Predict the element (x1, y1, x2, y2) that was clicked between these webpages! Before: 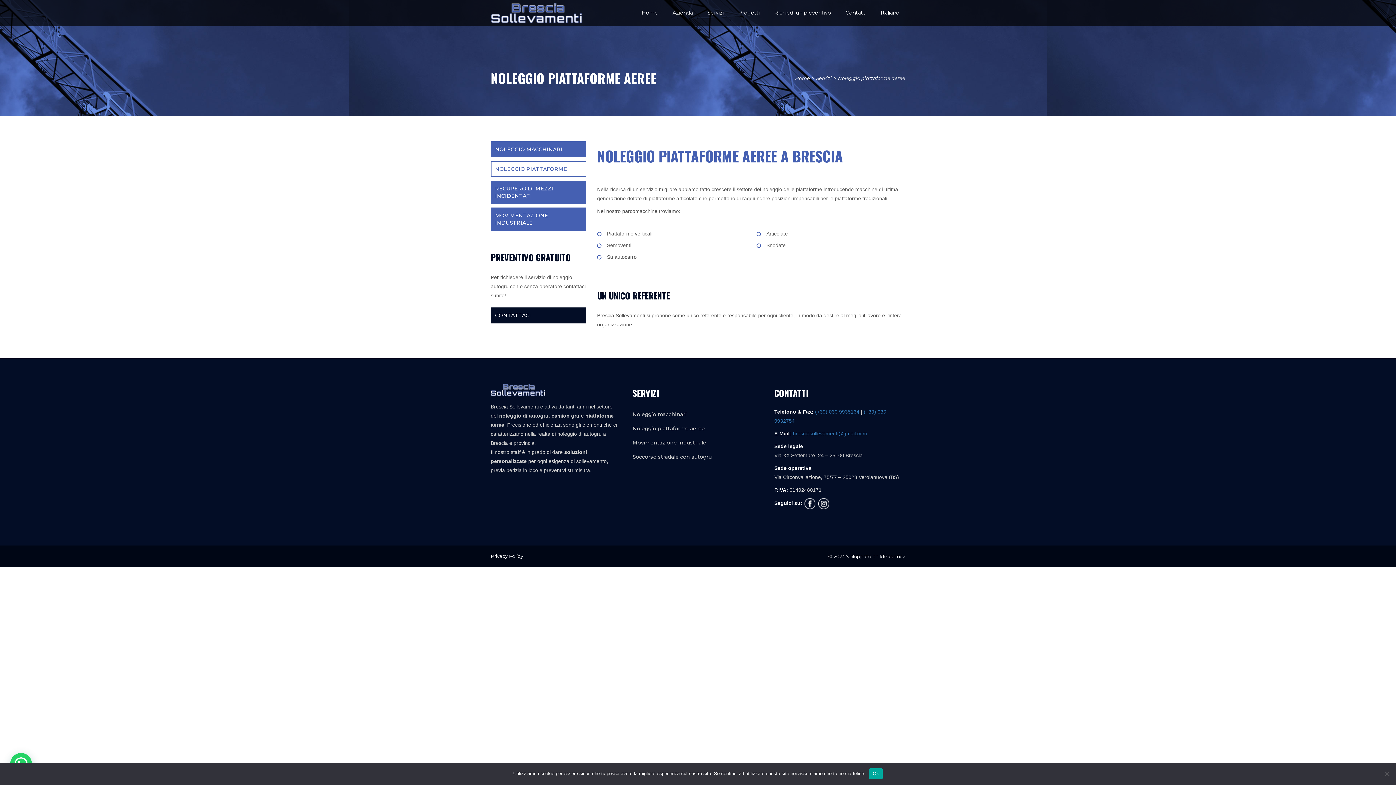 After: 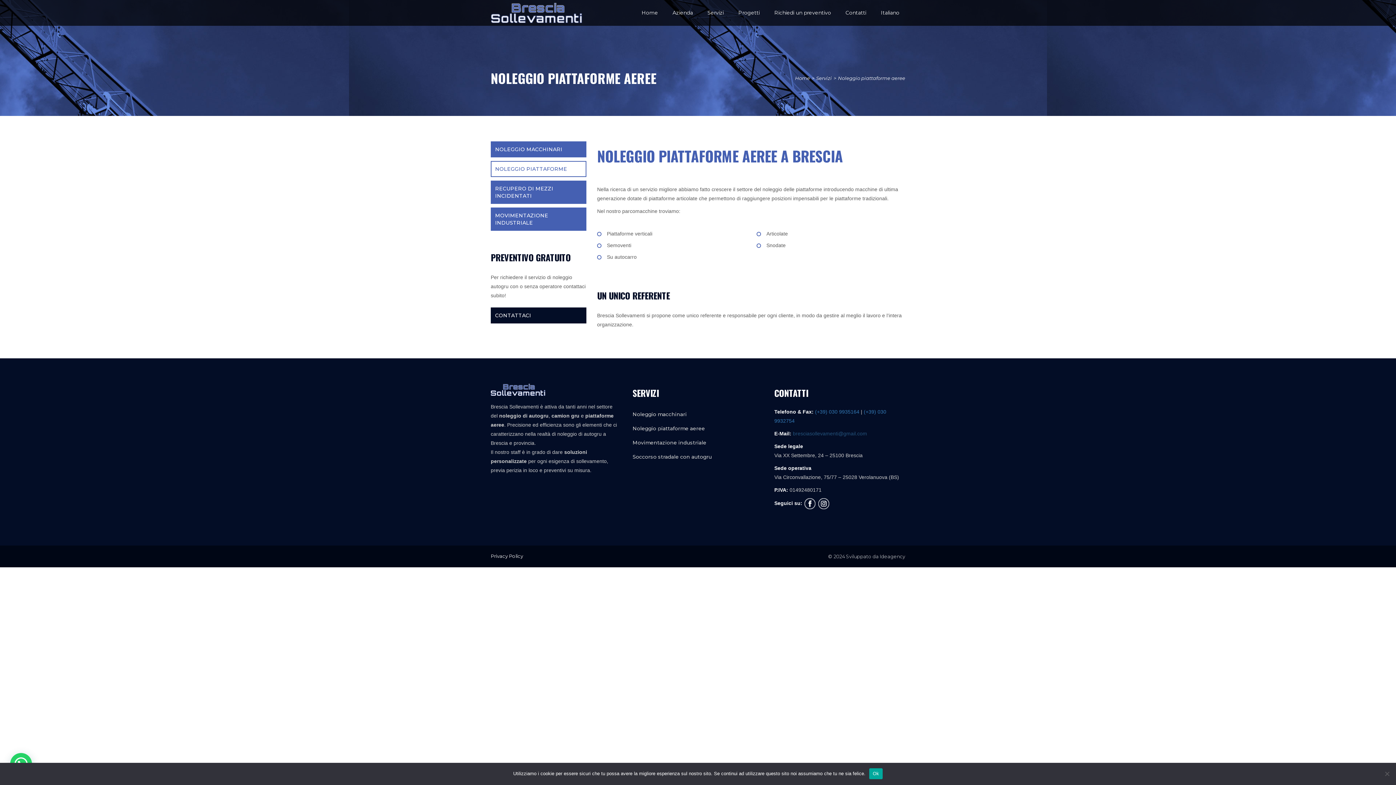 Action: label: bresciasollevamenti@gmail.com bbox: (793, 430, 867, 436)